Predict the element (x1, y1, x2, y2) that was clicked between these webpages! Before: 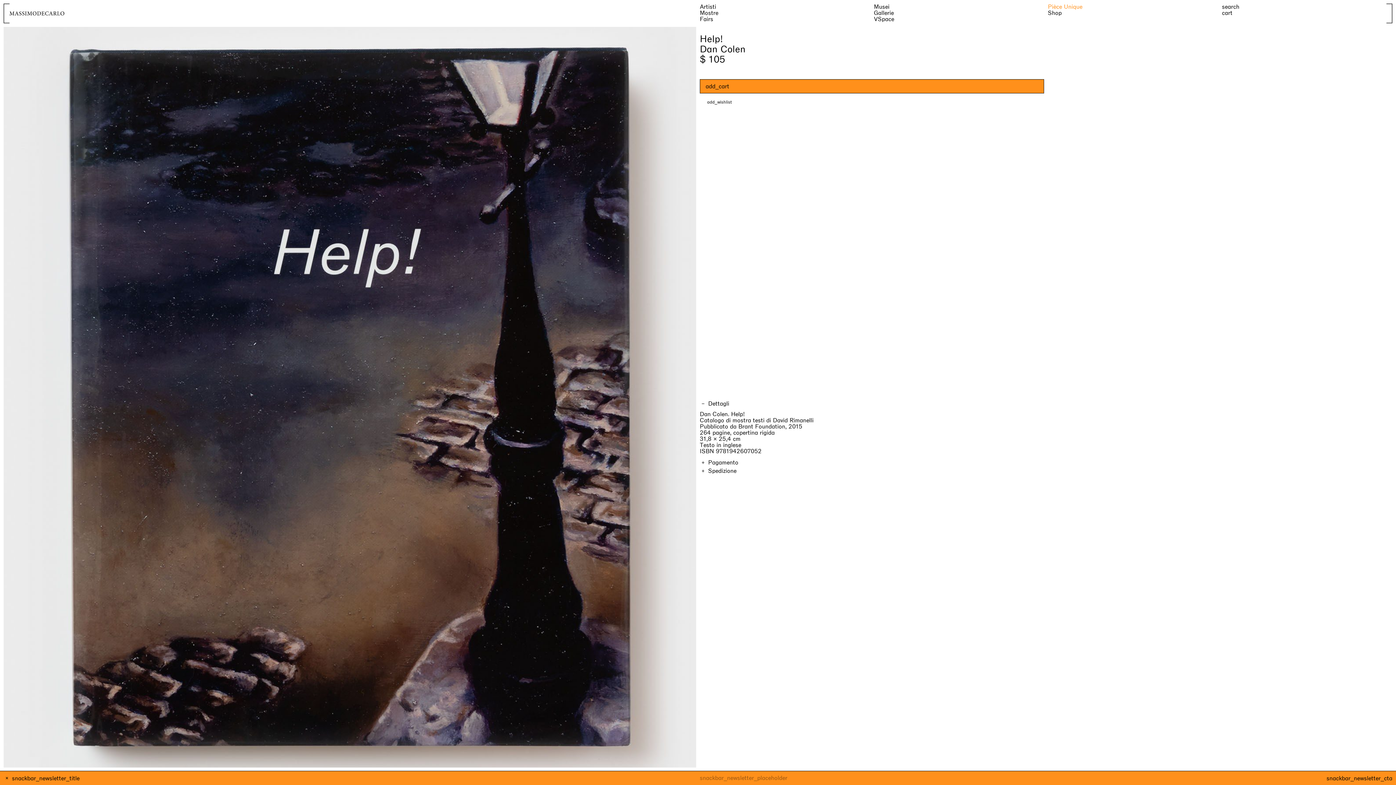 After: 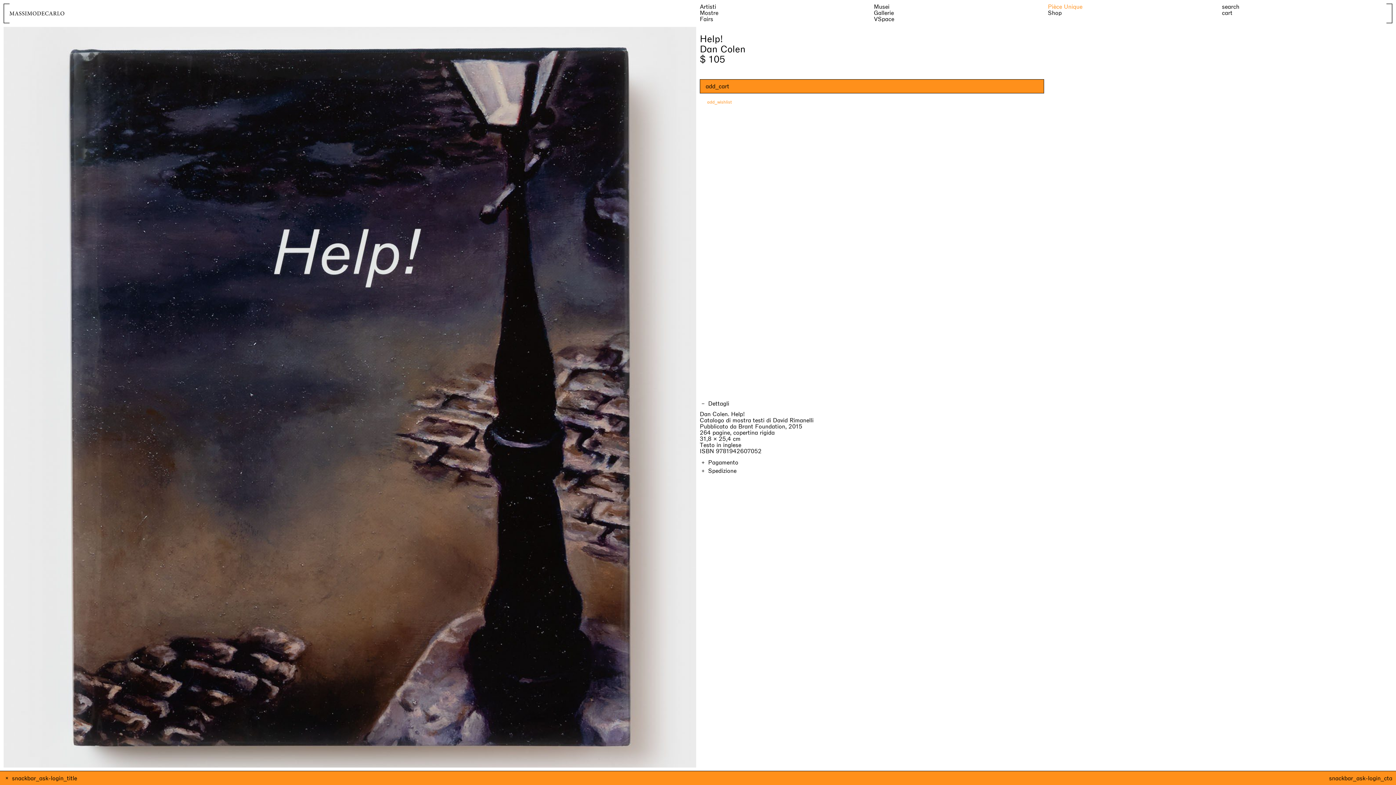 Action: label: add_wishlist bbox: (699, 99, 731, 104)